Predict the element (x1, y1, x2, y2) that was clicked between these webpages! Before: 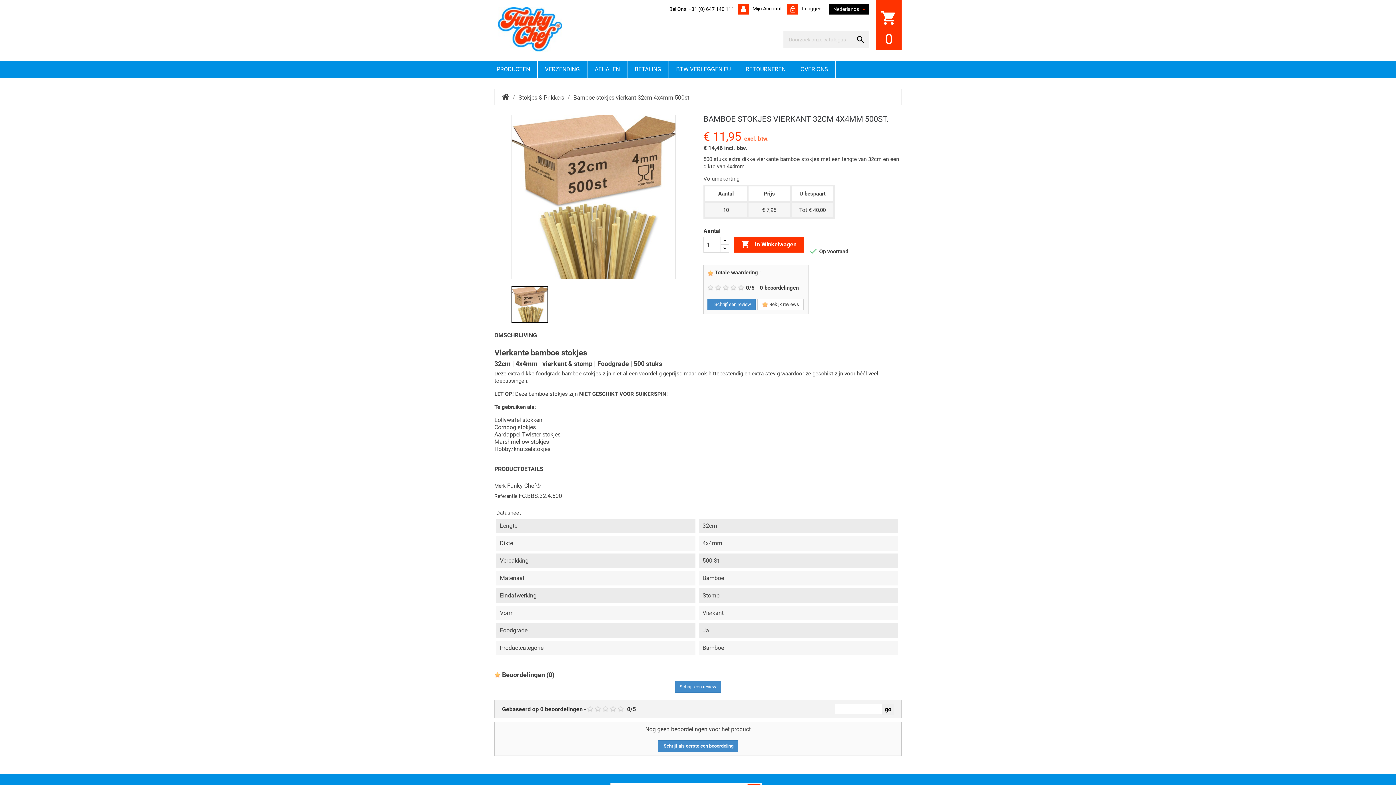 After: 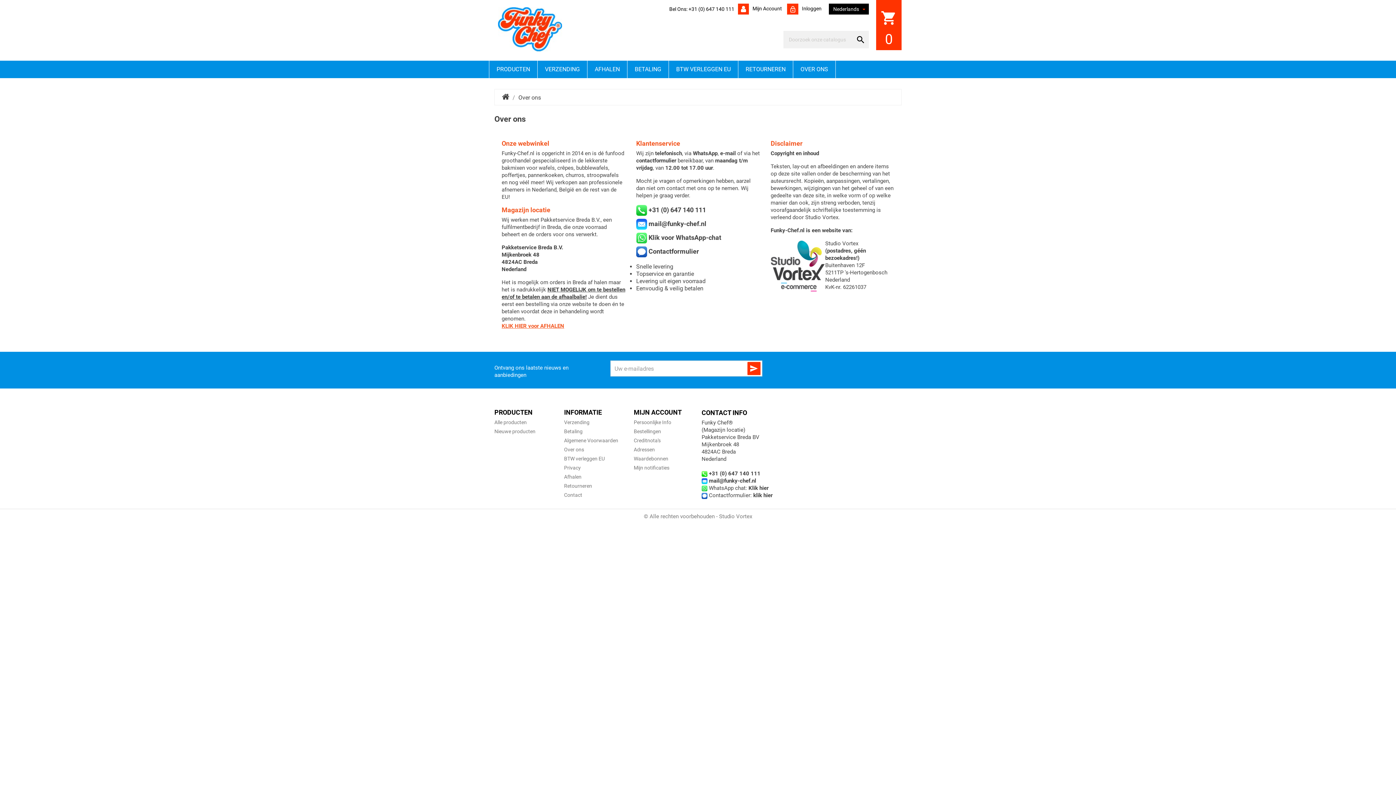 Action: label: OVER ONS bbox: (793, 60, 836, 78)